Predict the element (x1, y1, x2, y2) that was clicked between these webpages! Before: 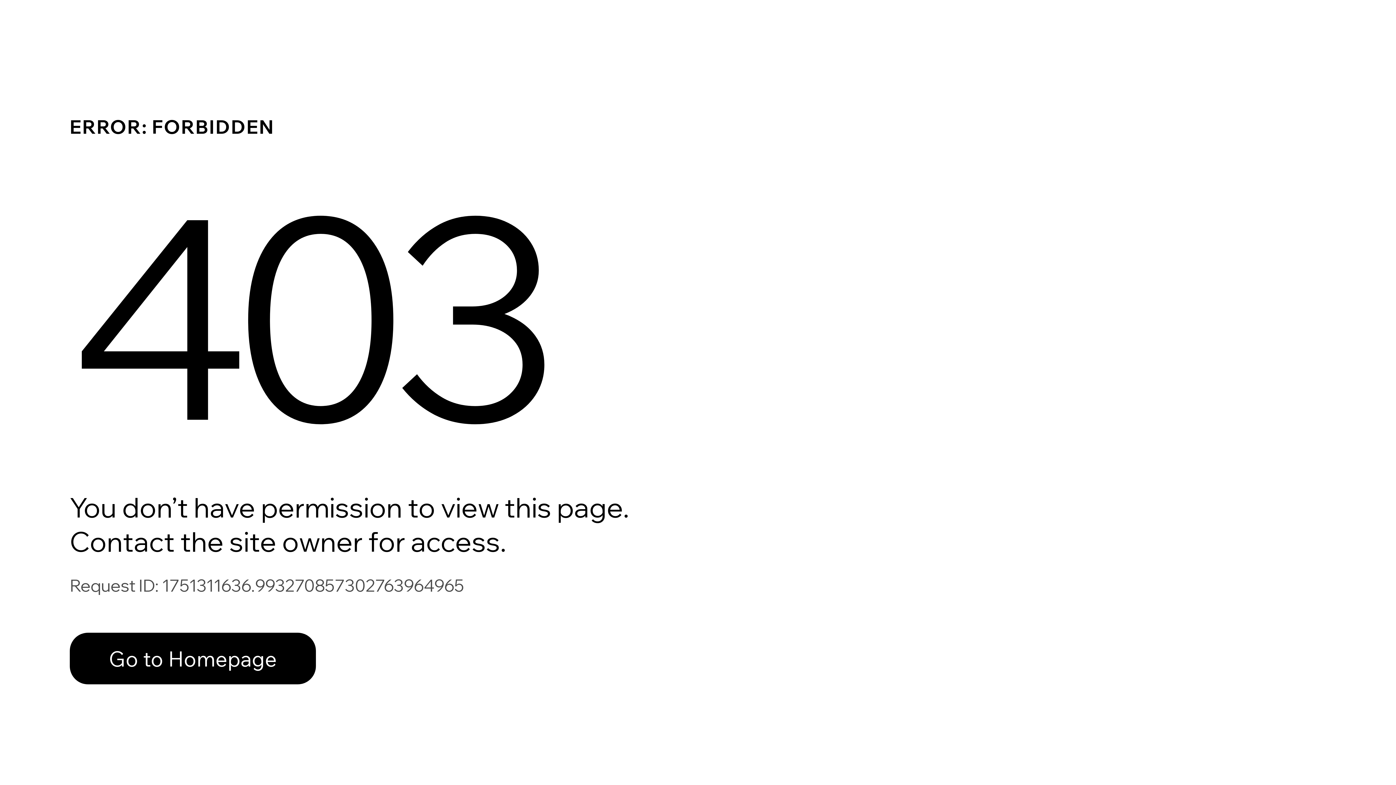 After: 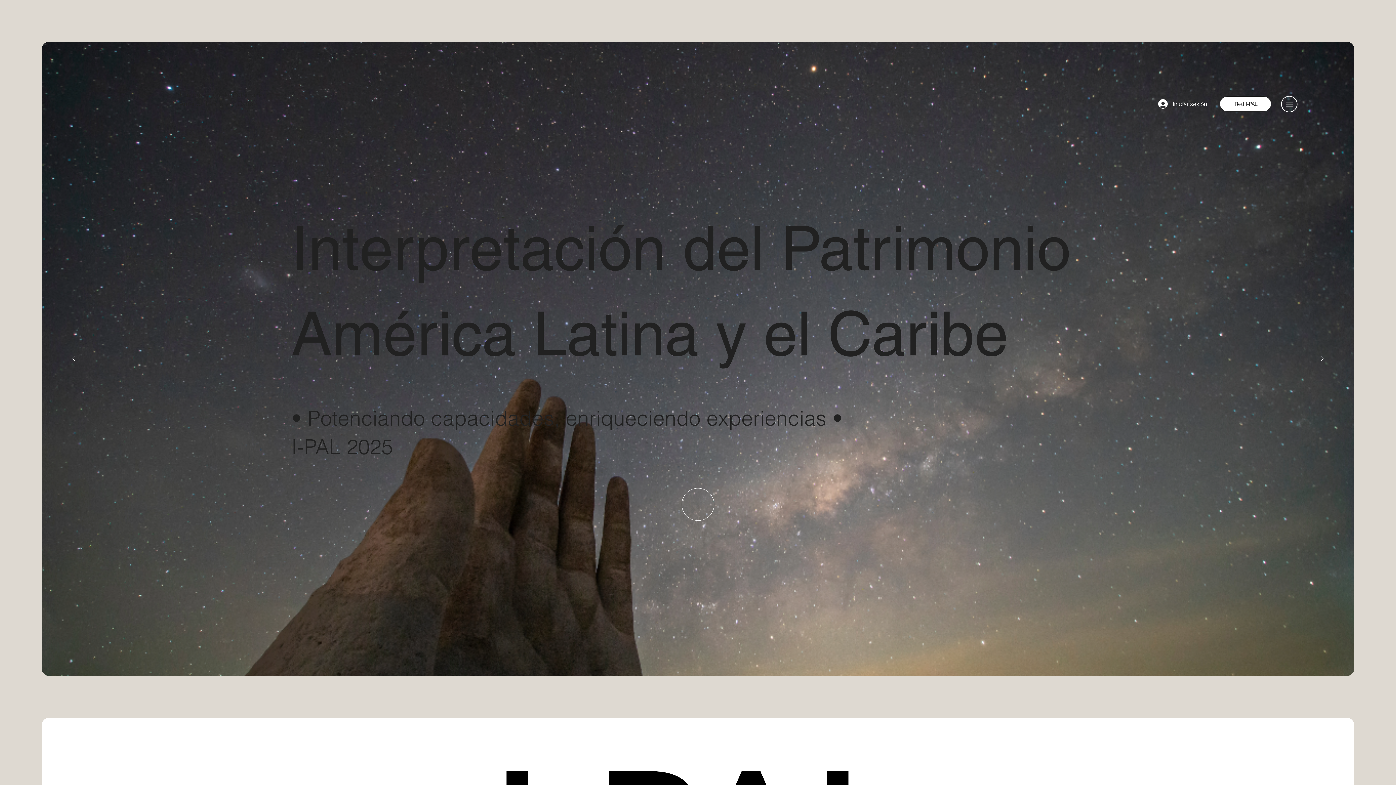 Action: label: Go to Homepage bbox: (69, 617, 768, 694)